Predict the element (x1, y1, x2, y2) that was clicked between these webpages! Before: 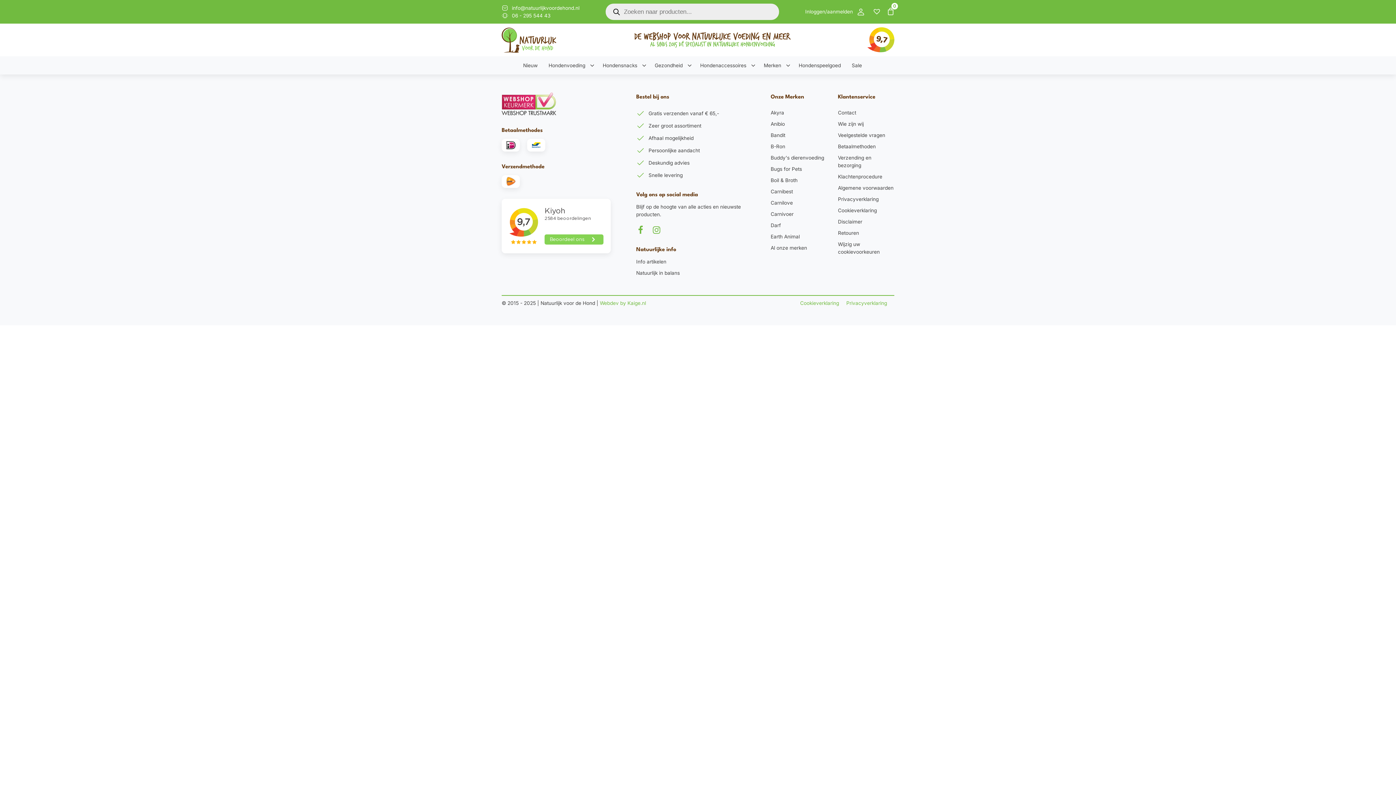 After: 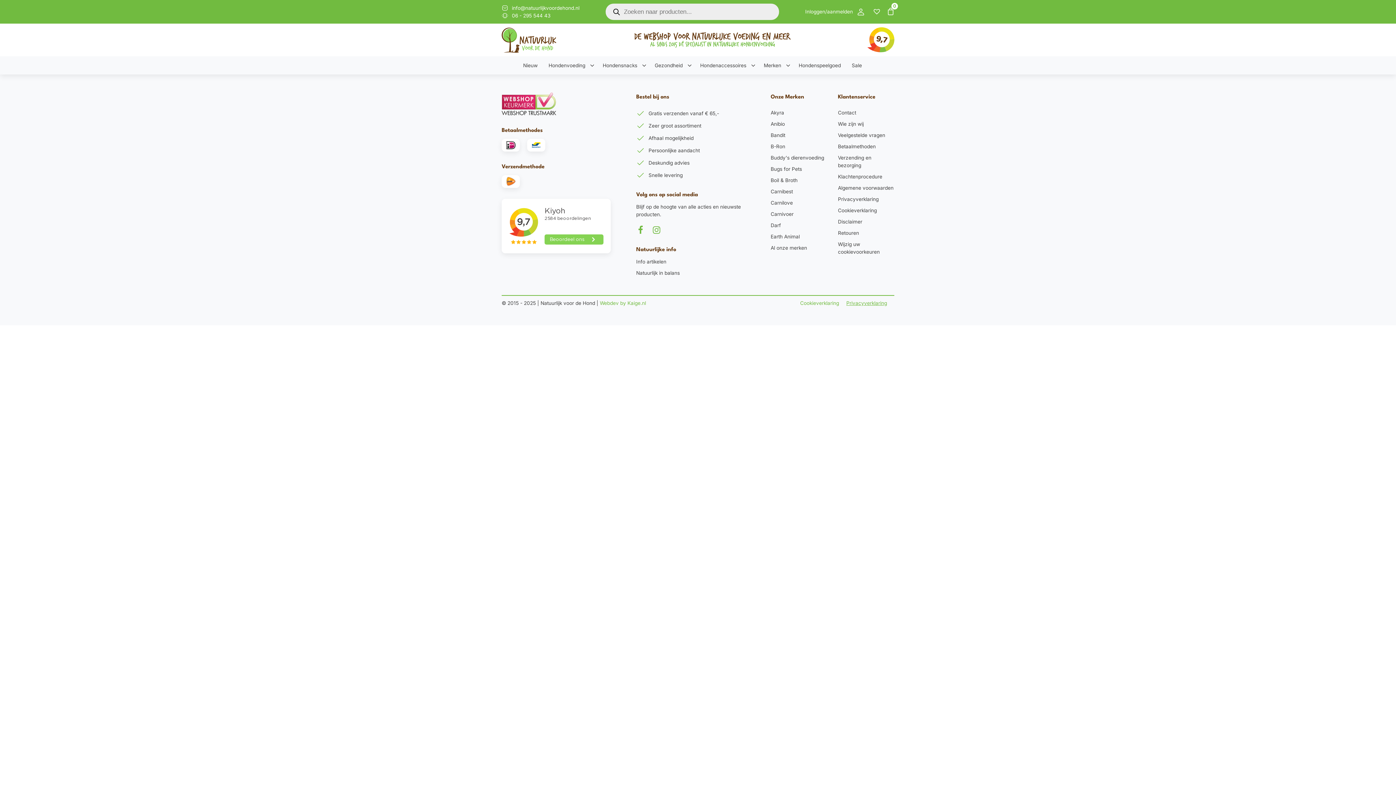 Action: bbox: (846, 300, 887, 306) label: Privacyverklaring